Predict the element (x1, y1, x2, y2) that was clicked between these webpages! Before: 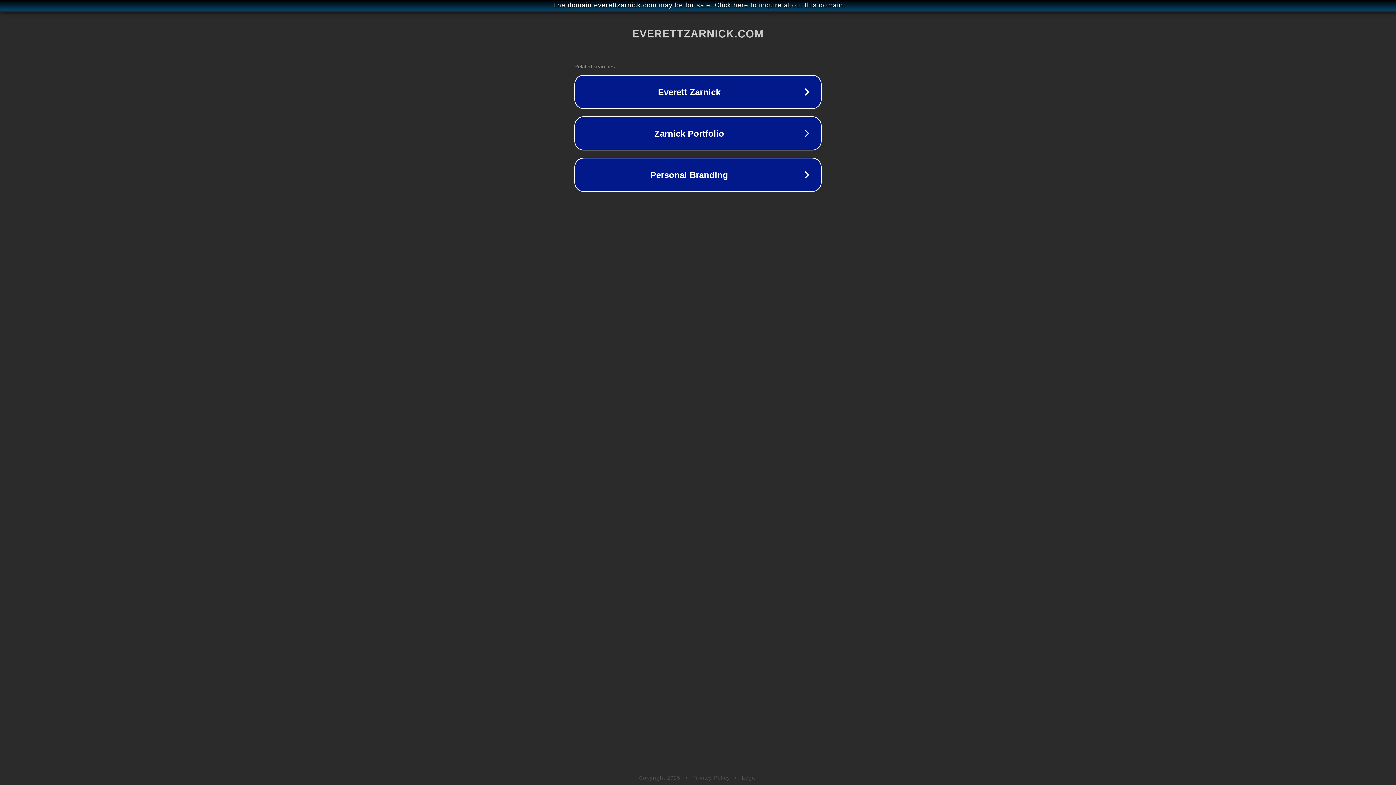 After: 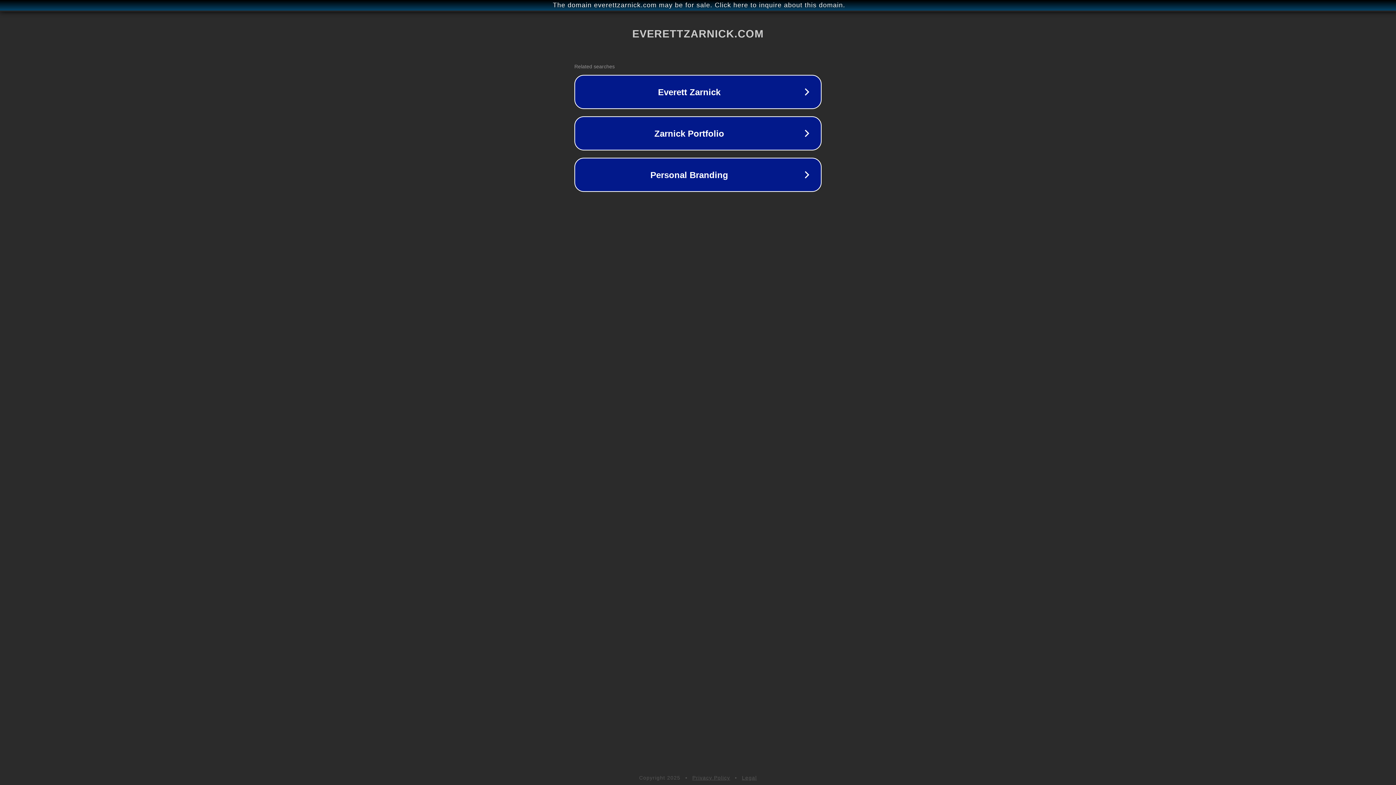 Action: label: Privacy Policy bbox: (692, 775, 730, 781)